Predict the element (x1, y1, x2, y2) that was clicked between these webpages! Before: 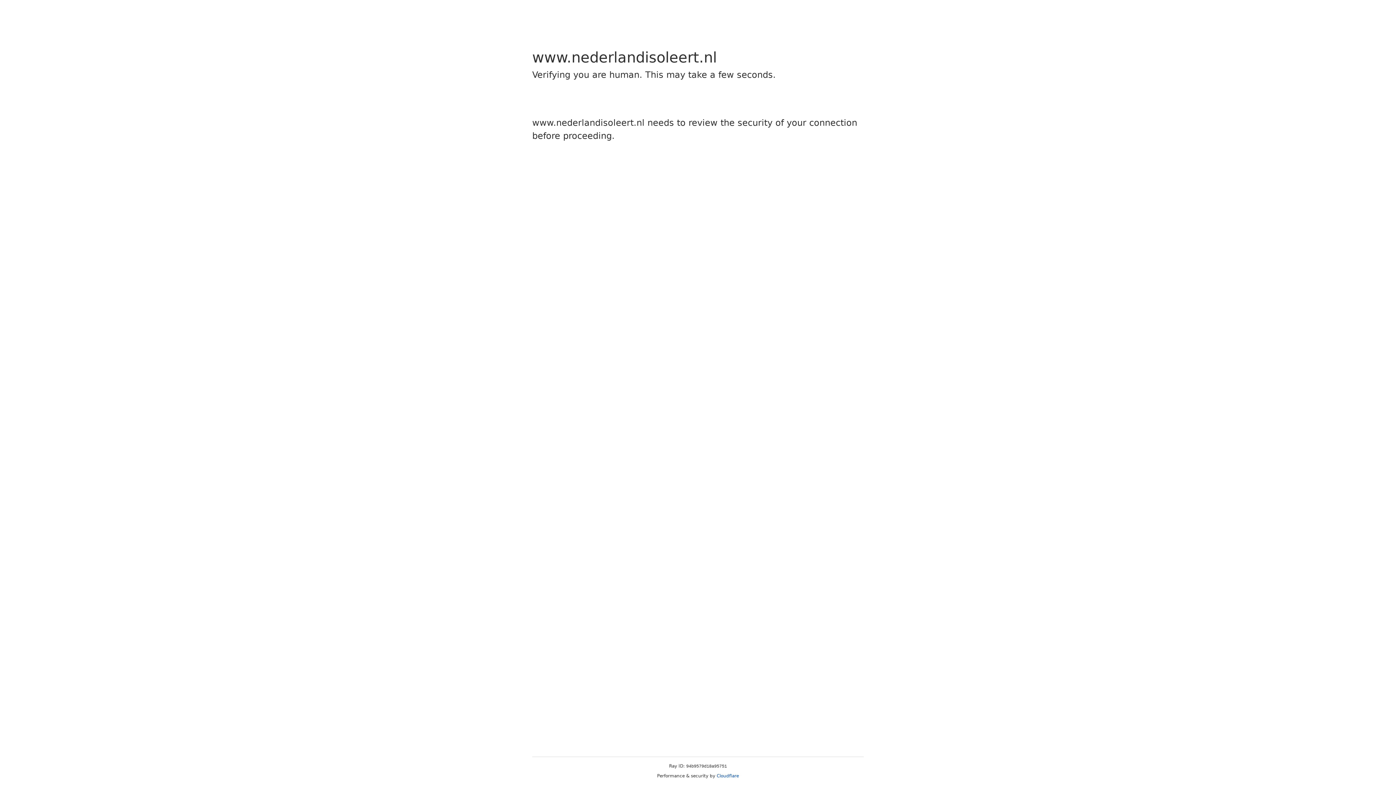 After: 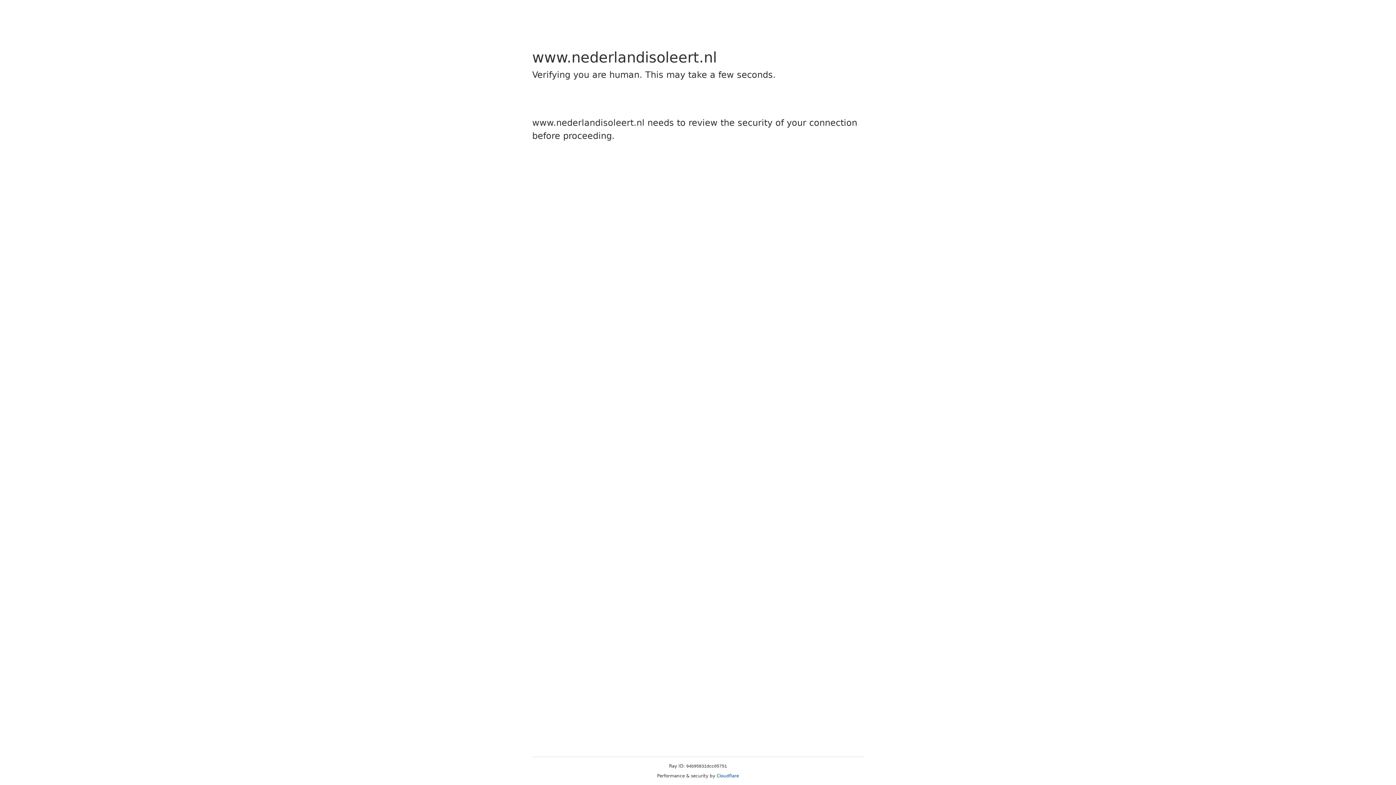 Action: bbox: (716, 773, 739, 778) label: Cloudflare